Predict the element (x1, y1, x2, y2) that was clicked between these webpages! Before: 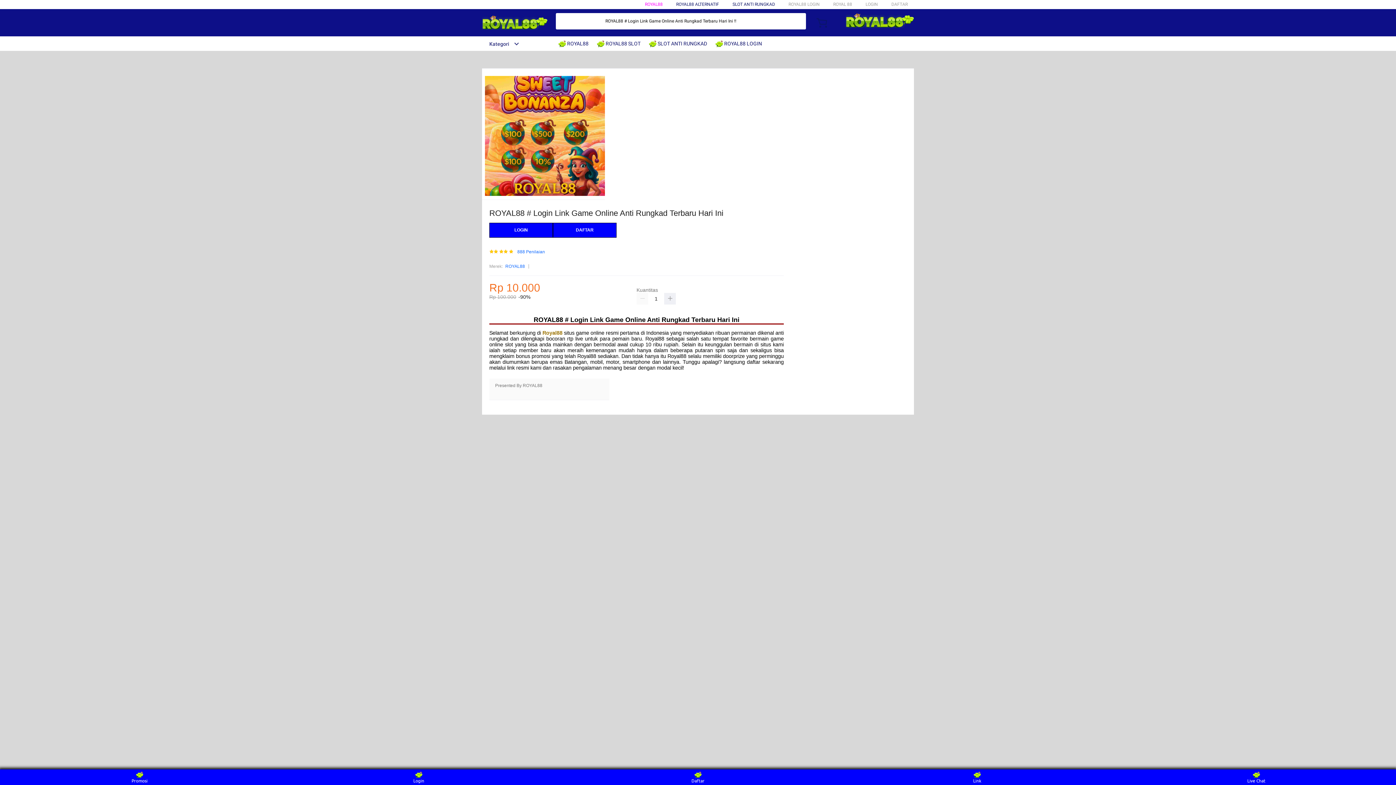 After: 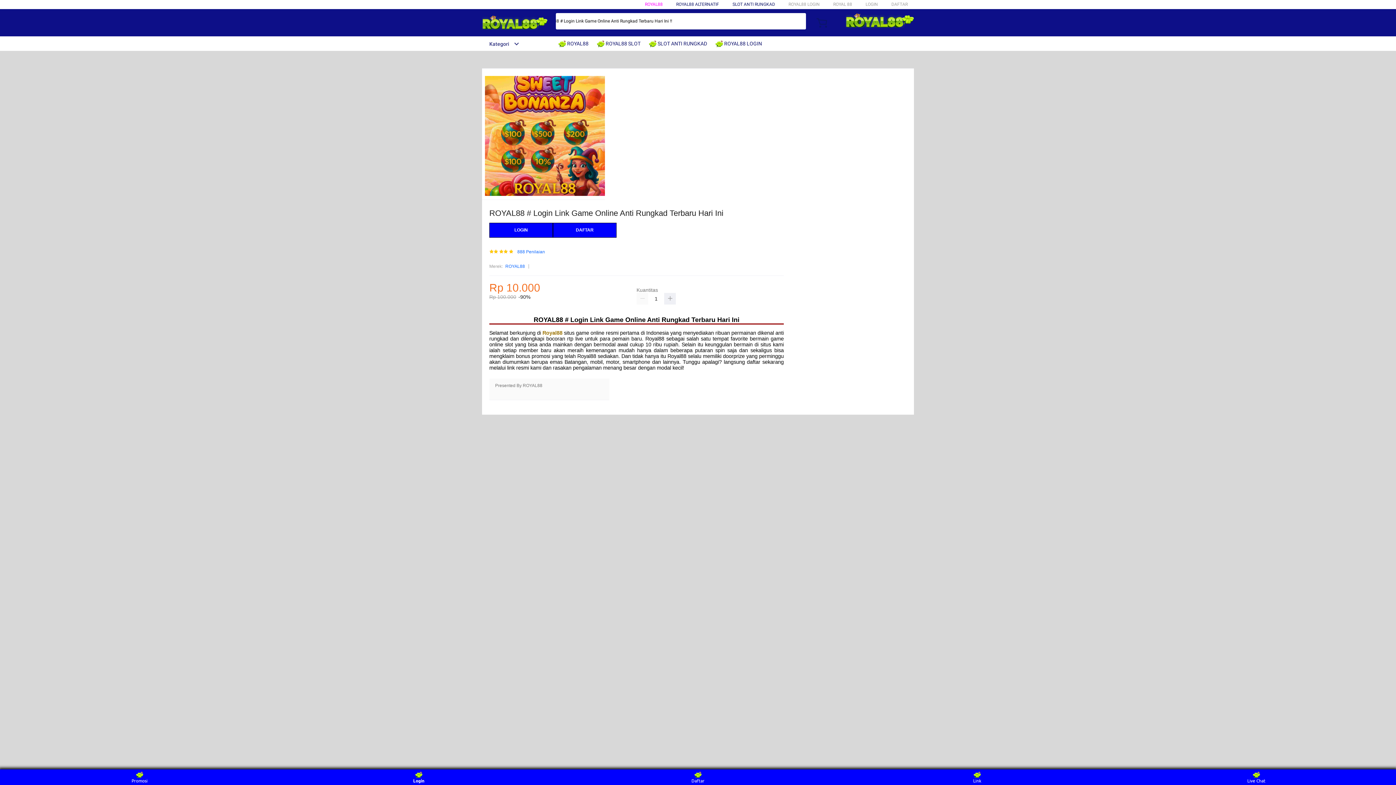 Action: label: Login bbox: (405, 771, 432, 783)